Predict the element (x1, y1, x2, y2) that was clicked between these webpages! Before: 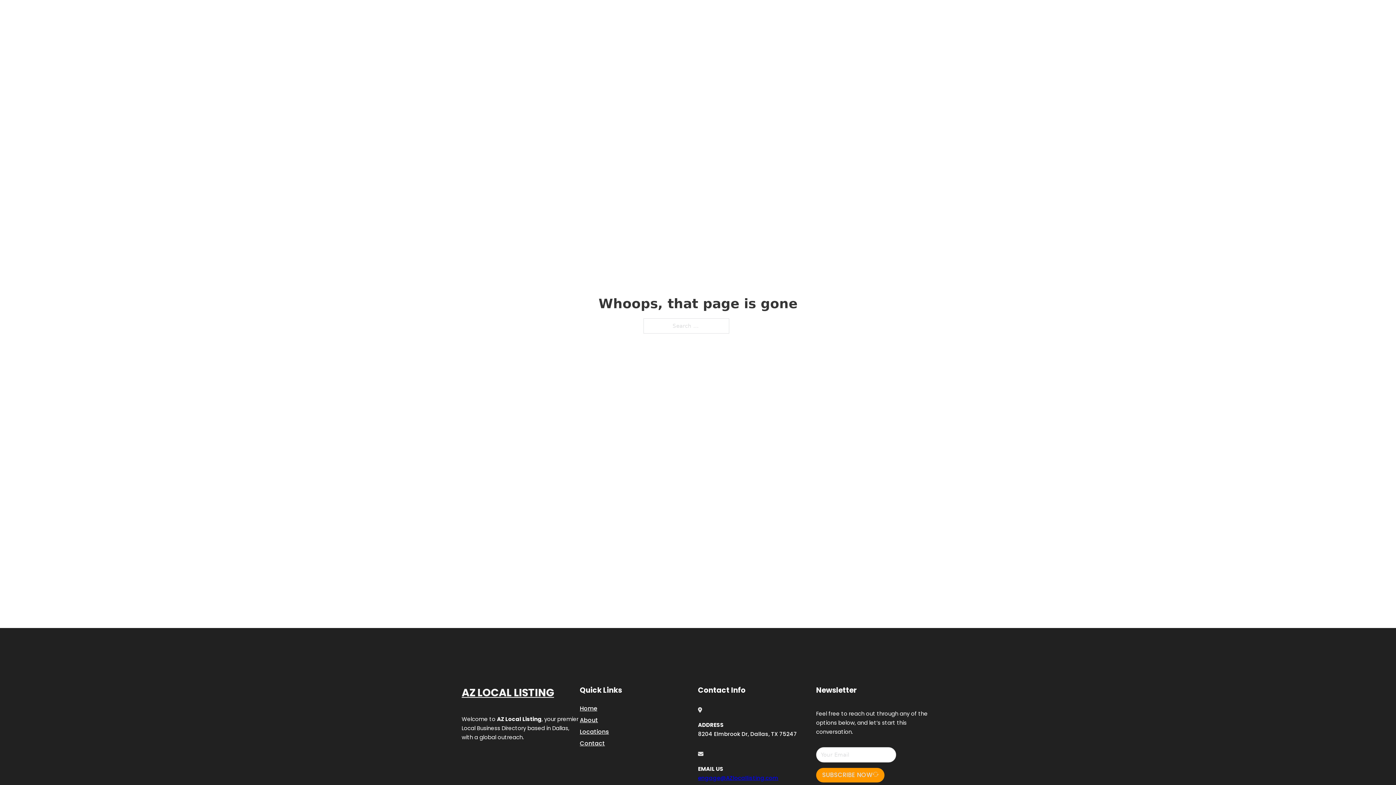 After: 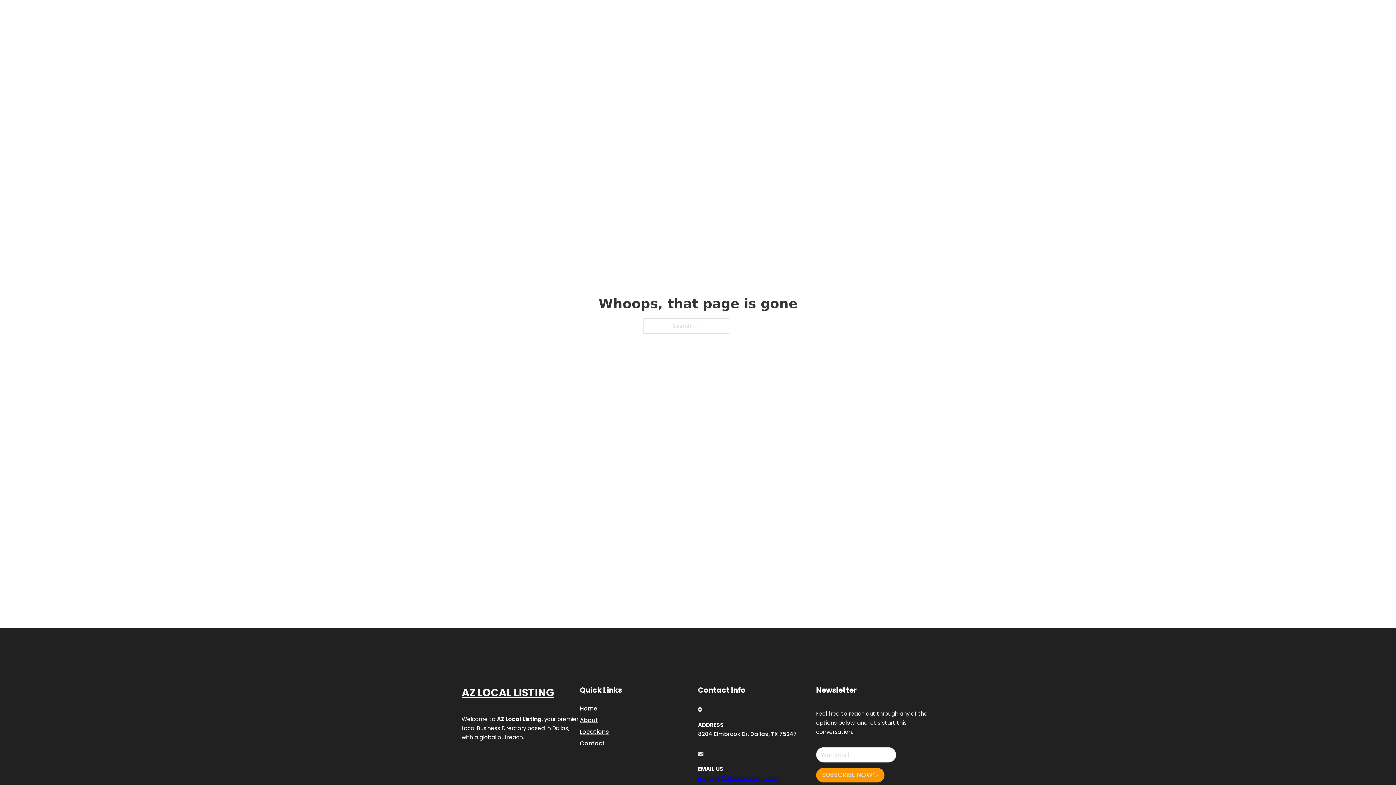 Action: bbox: (698, 774, 778, 782) label: engage@AZlocallisting.com